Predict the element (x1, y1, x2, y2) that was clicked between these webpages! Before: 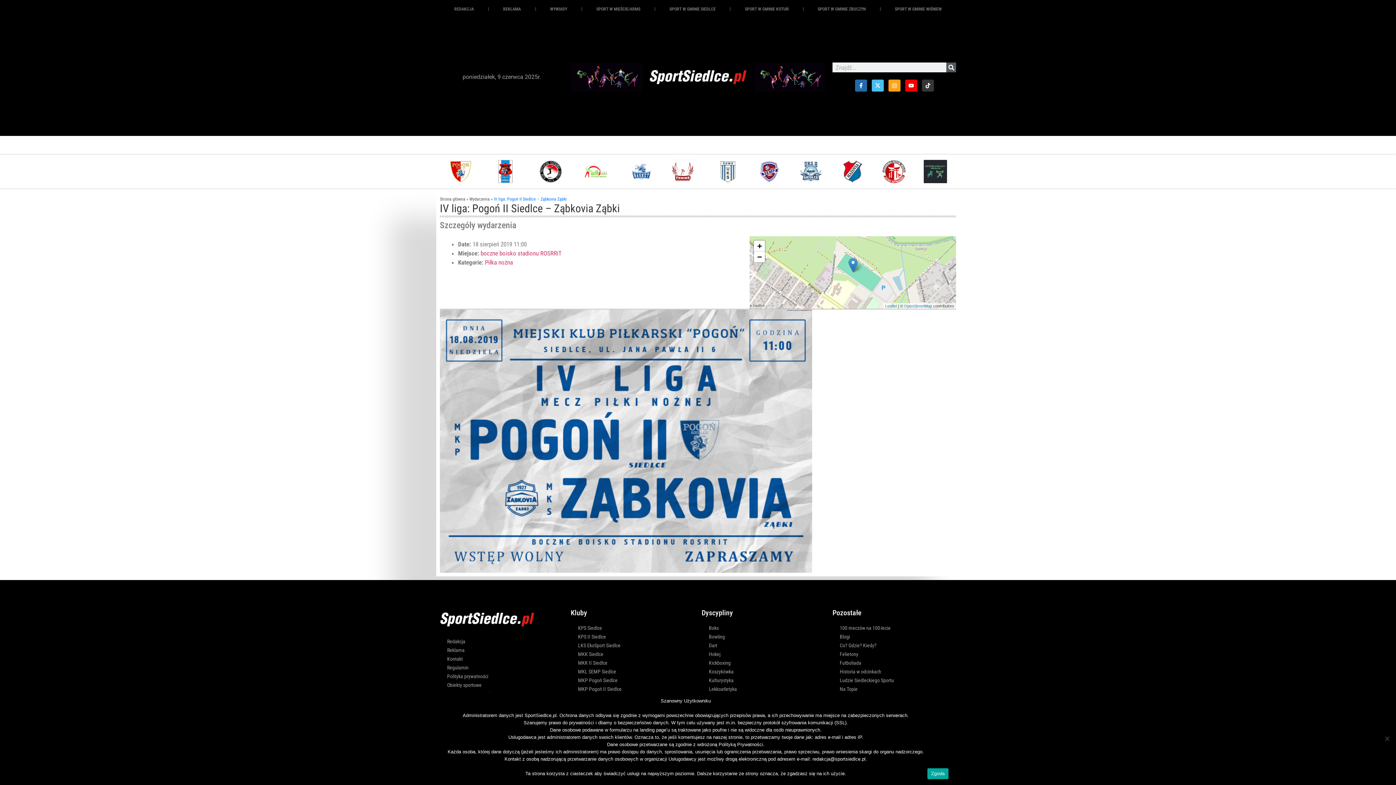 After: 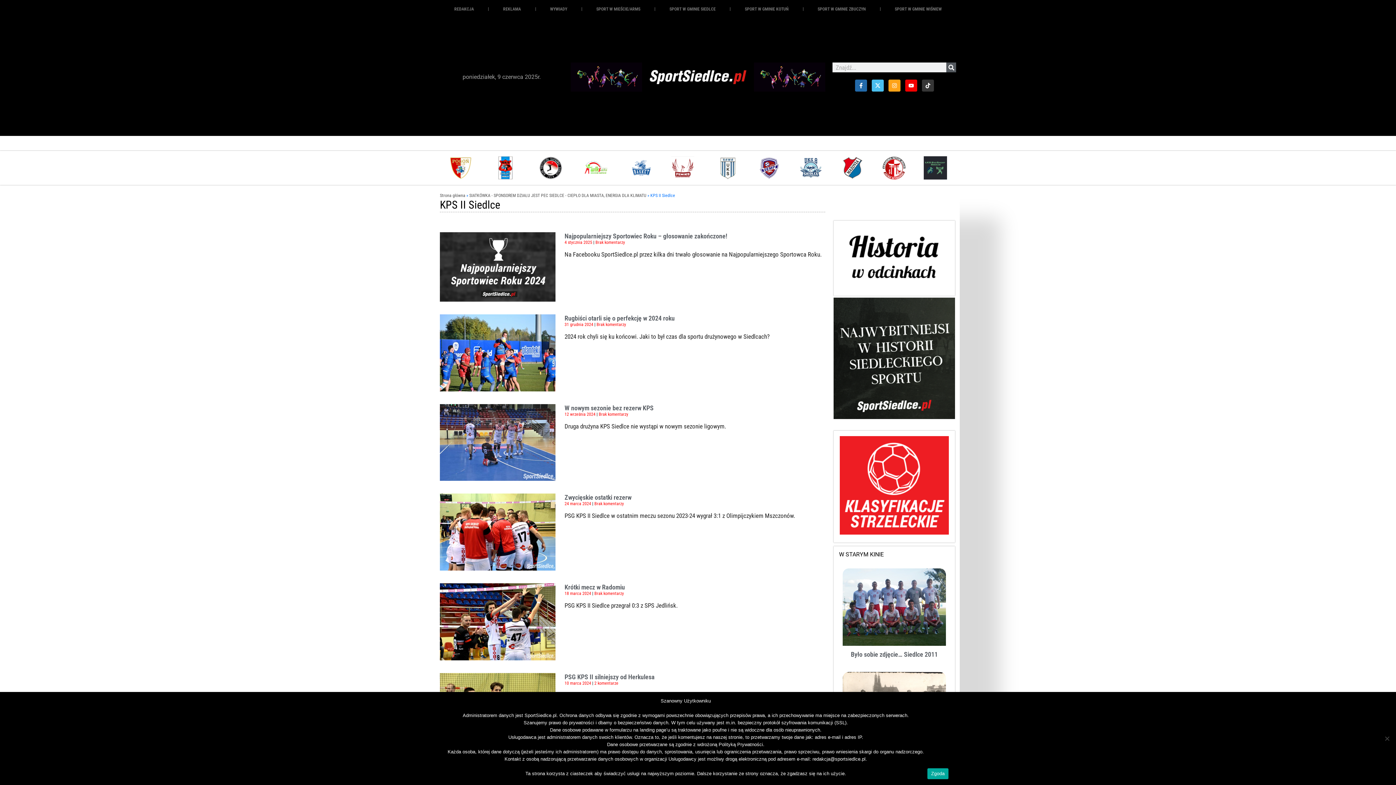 Action: bbox: (570, 632, 694, 641) label: KPS II Siedlce